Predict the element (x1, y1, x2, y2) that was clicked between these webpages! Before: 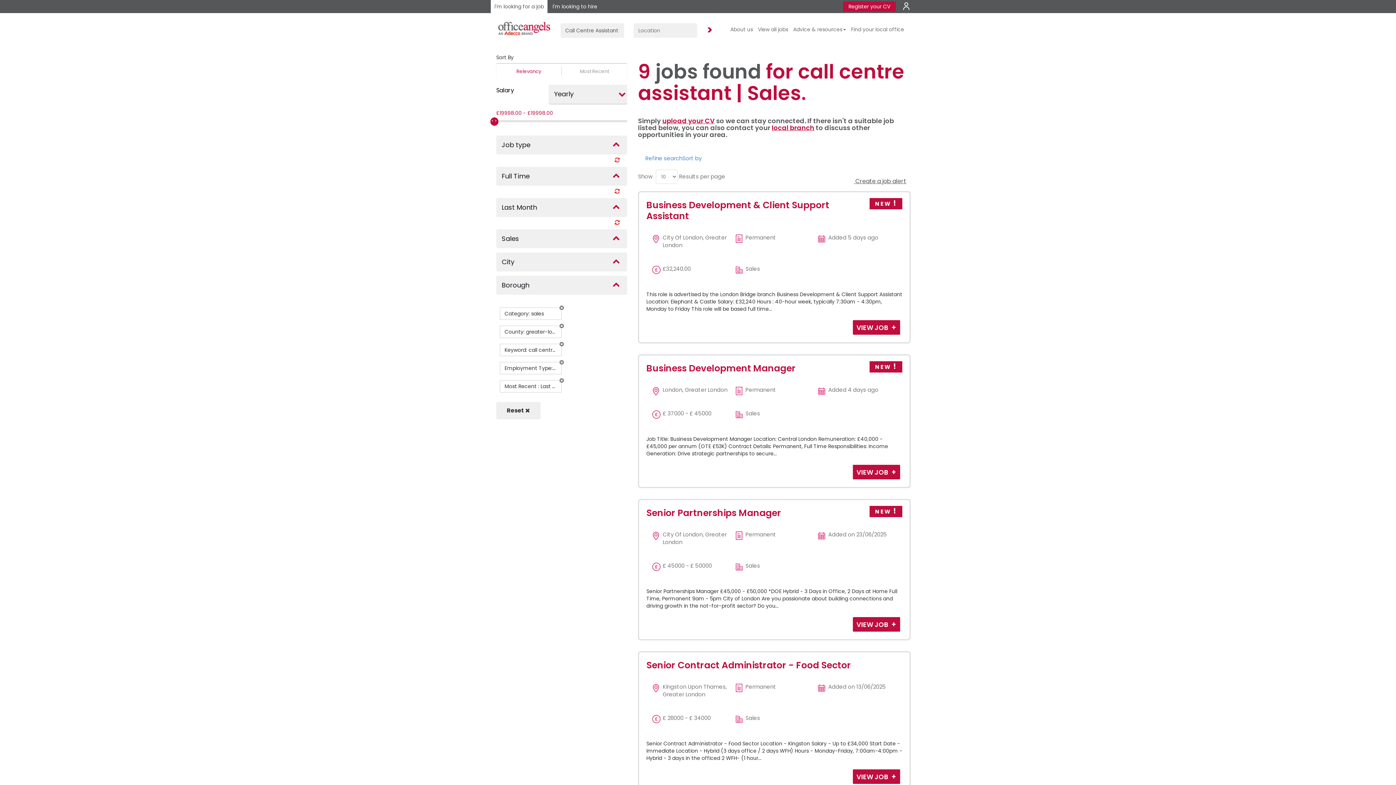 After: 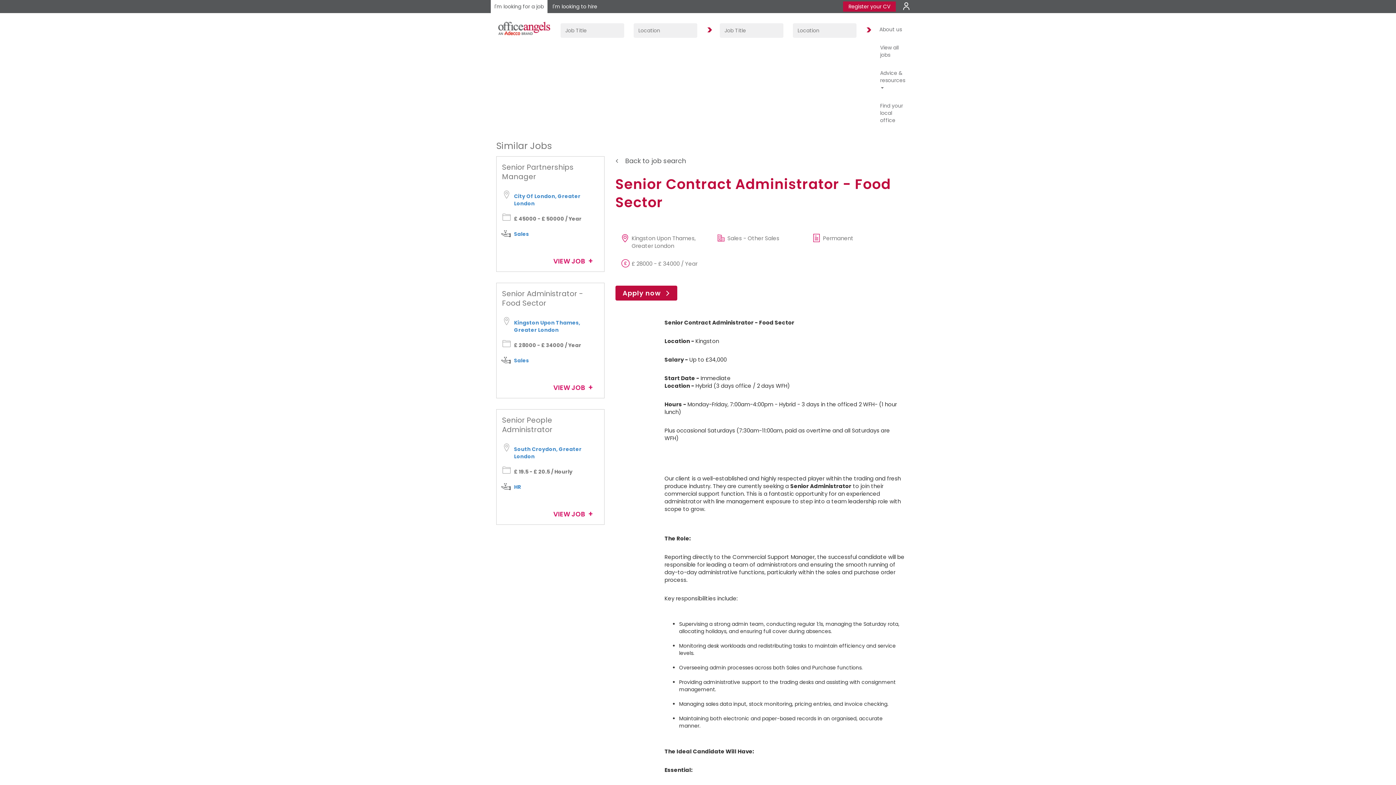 Action: label: VIEW JOB  bbox: (852, 769, 900, 784)